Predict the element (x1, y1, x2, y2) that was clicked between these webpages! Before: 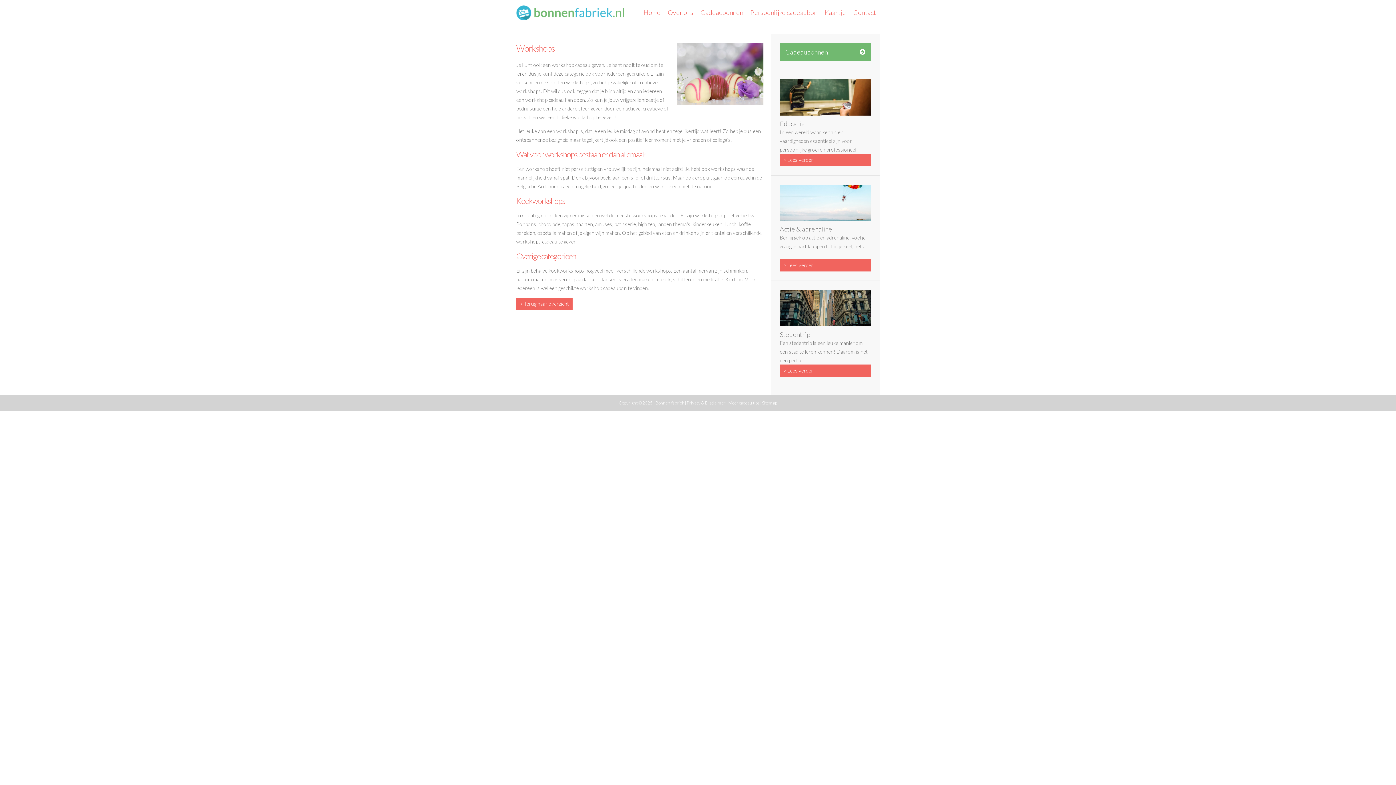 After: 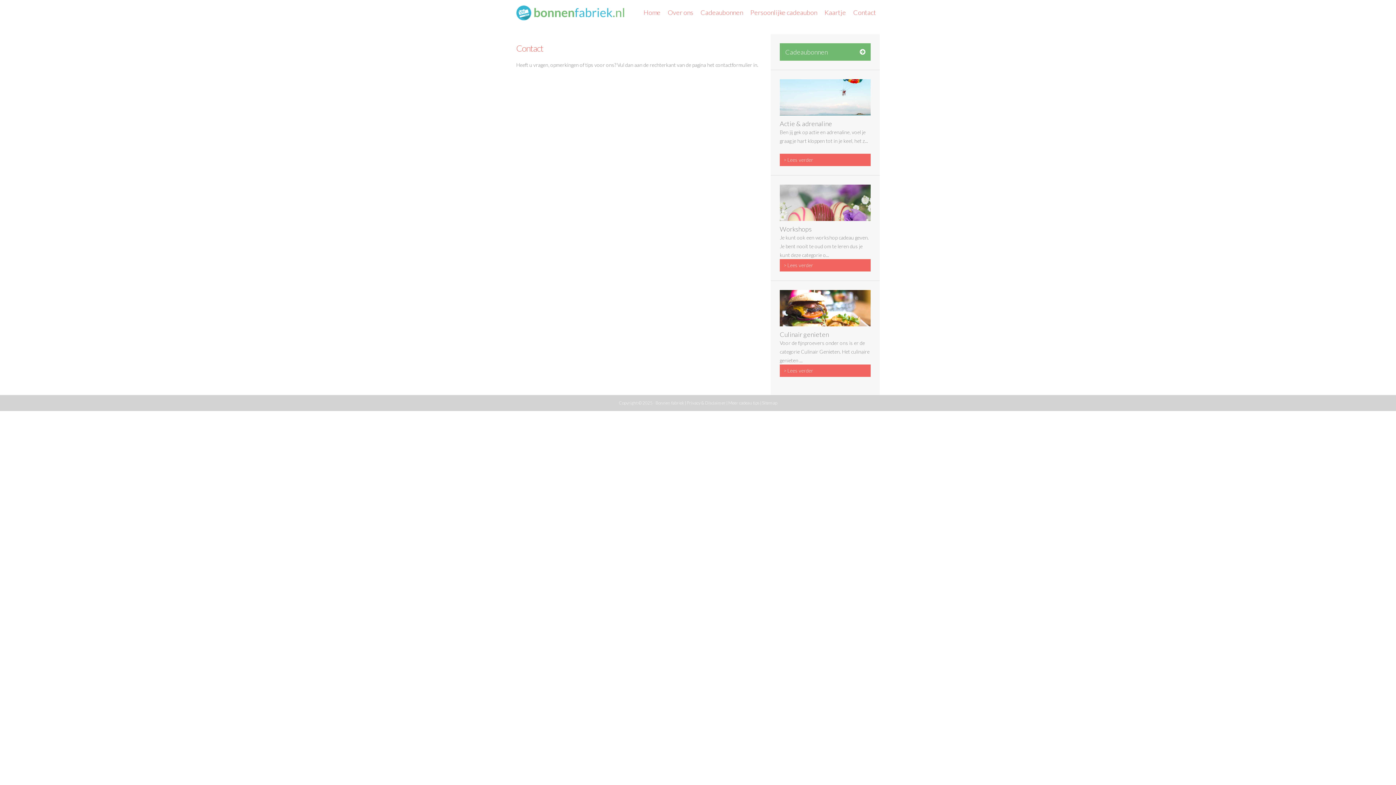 Action: label: Contact bbox: (853, 4, 876, 20)